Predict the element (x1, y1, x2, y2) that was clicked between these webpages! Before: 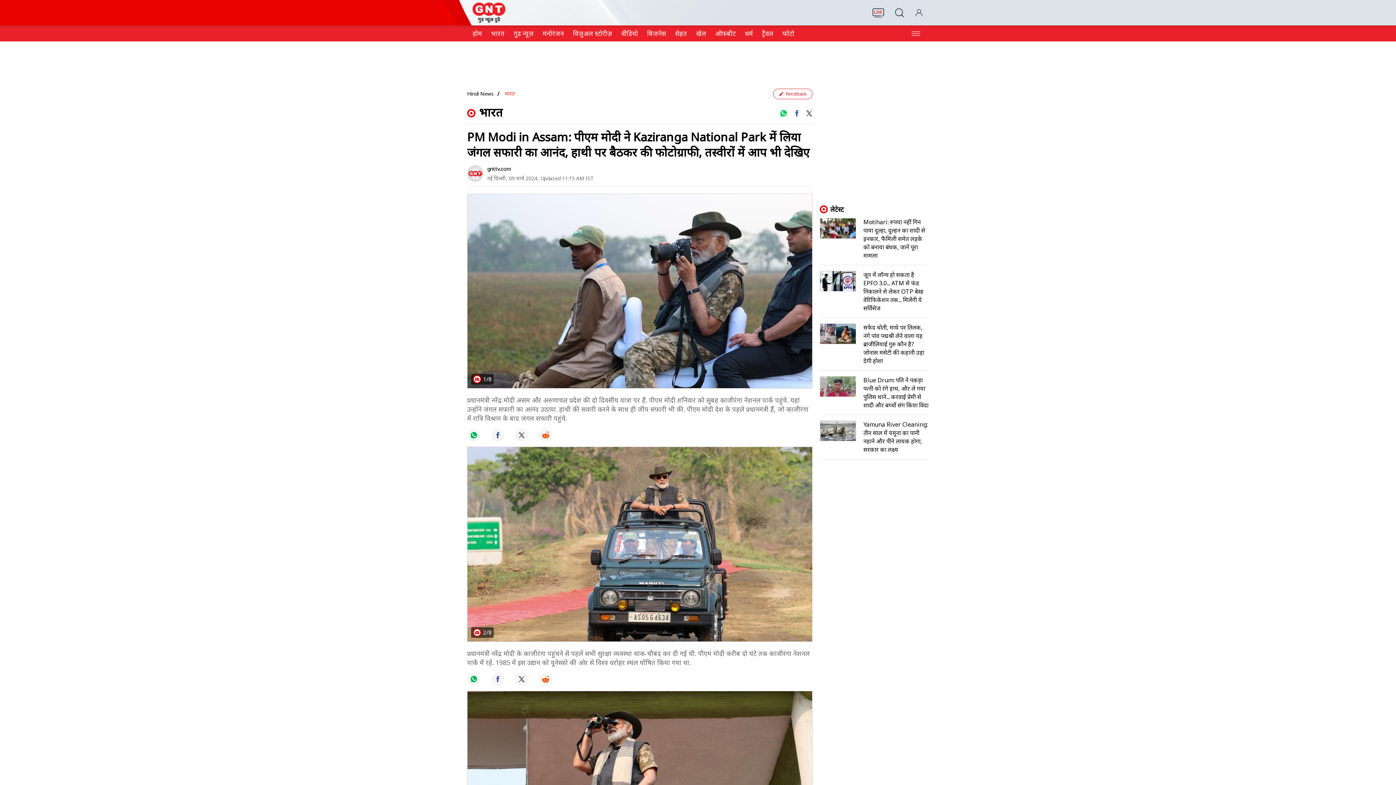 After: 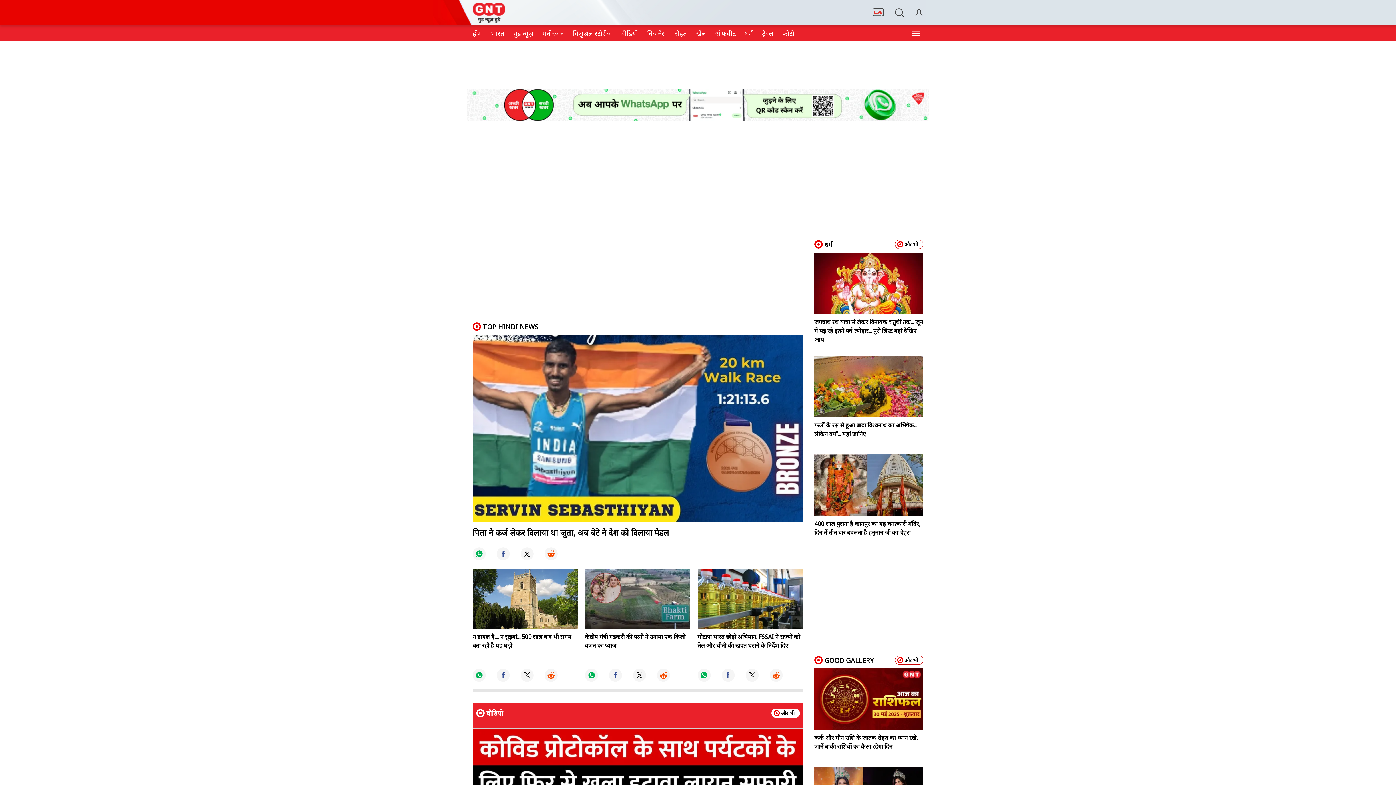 Action: label: होम bbox: (472, 29, 482, 37)